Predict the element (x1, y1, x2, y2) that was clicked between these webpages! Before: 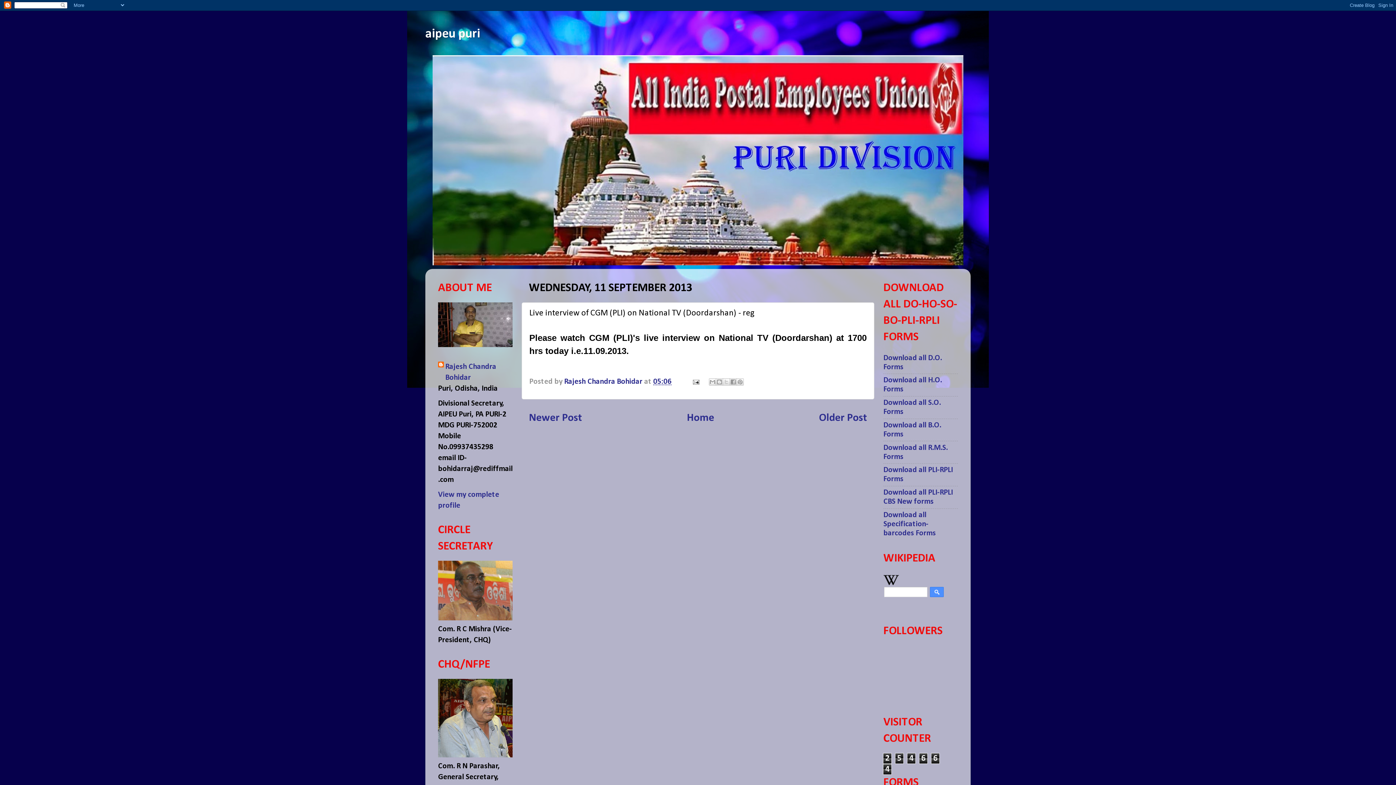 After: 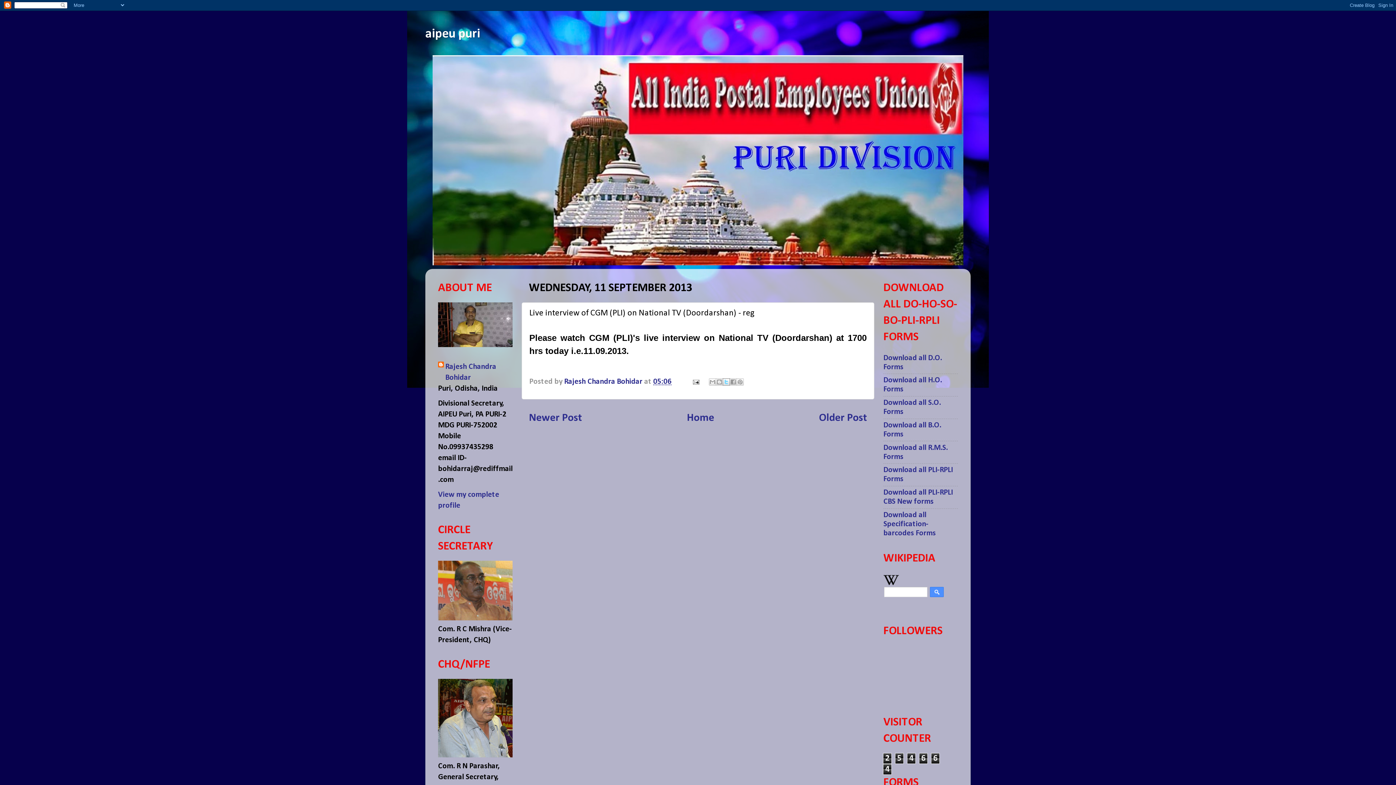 Action: bbox: (722, 378, 730, 385) label: Share to X